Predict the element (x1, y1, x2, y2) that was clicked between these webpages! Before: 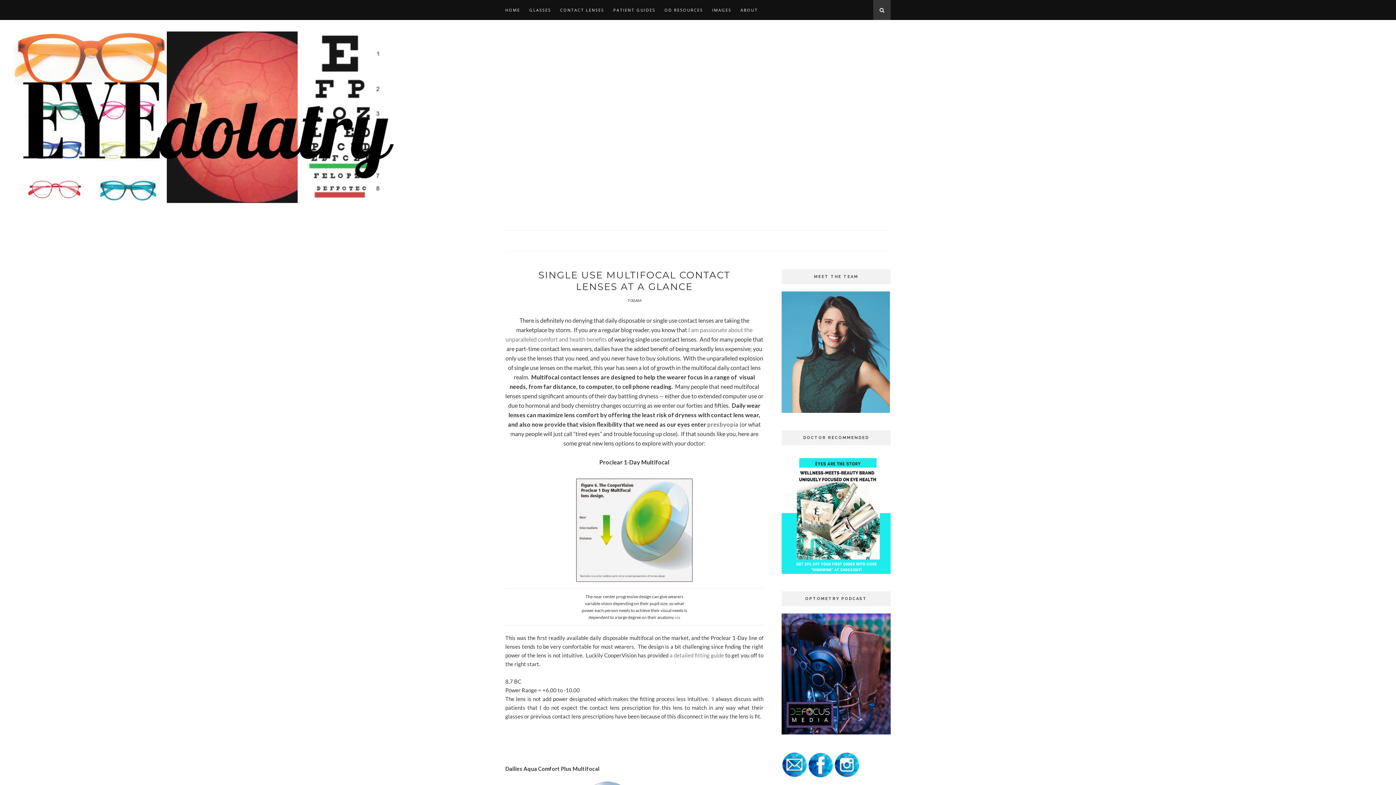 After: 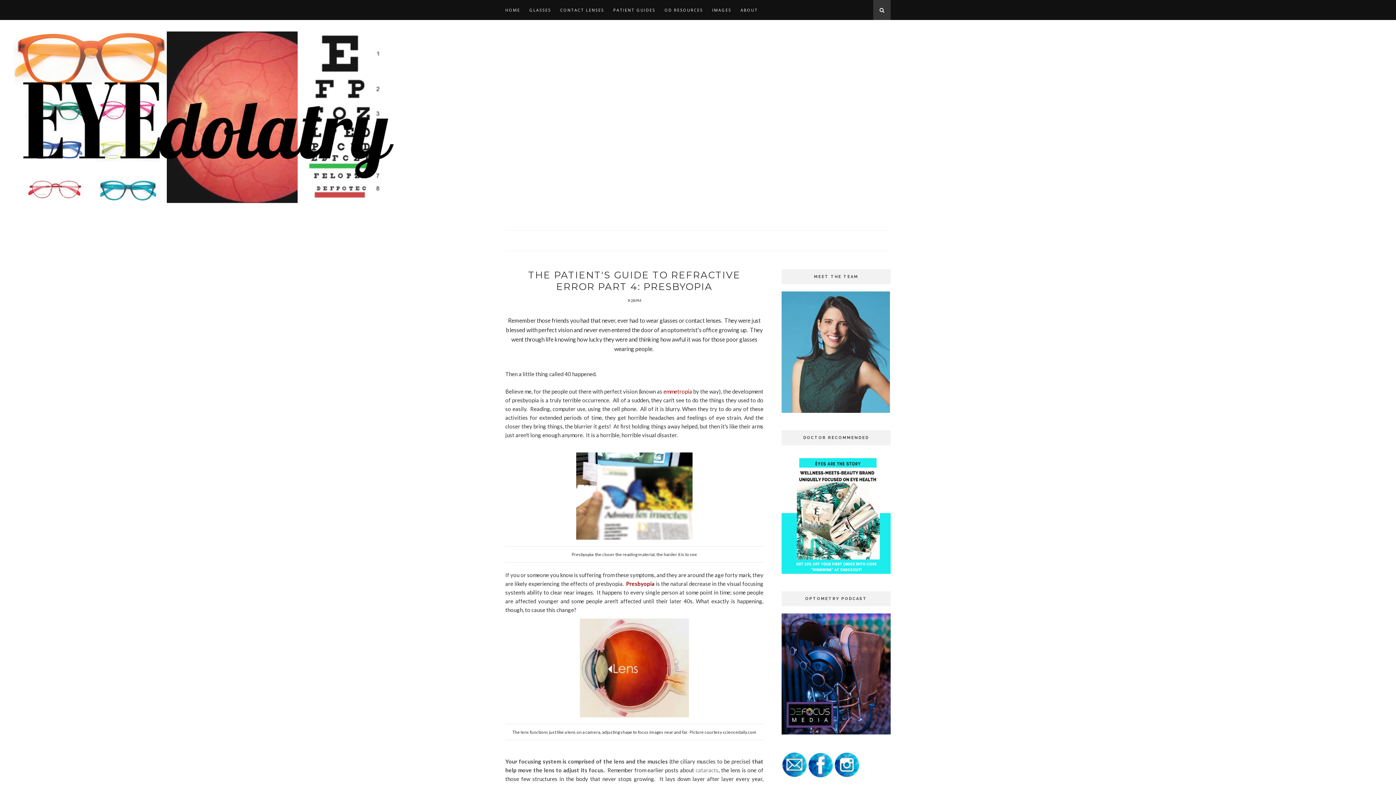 Action: bbox: (707, 421, 738, 428) label: presbyopia